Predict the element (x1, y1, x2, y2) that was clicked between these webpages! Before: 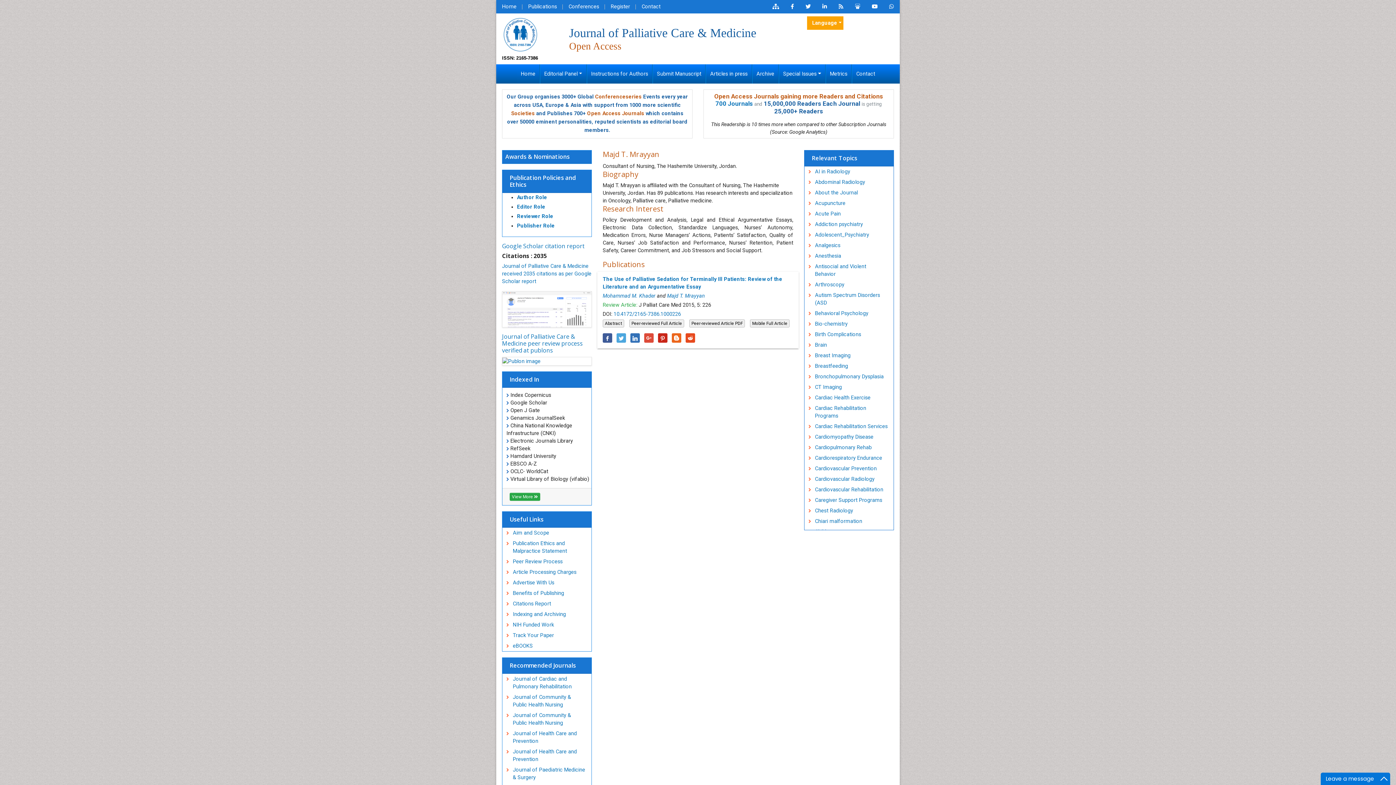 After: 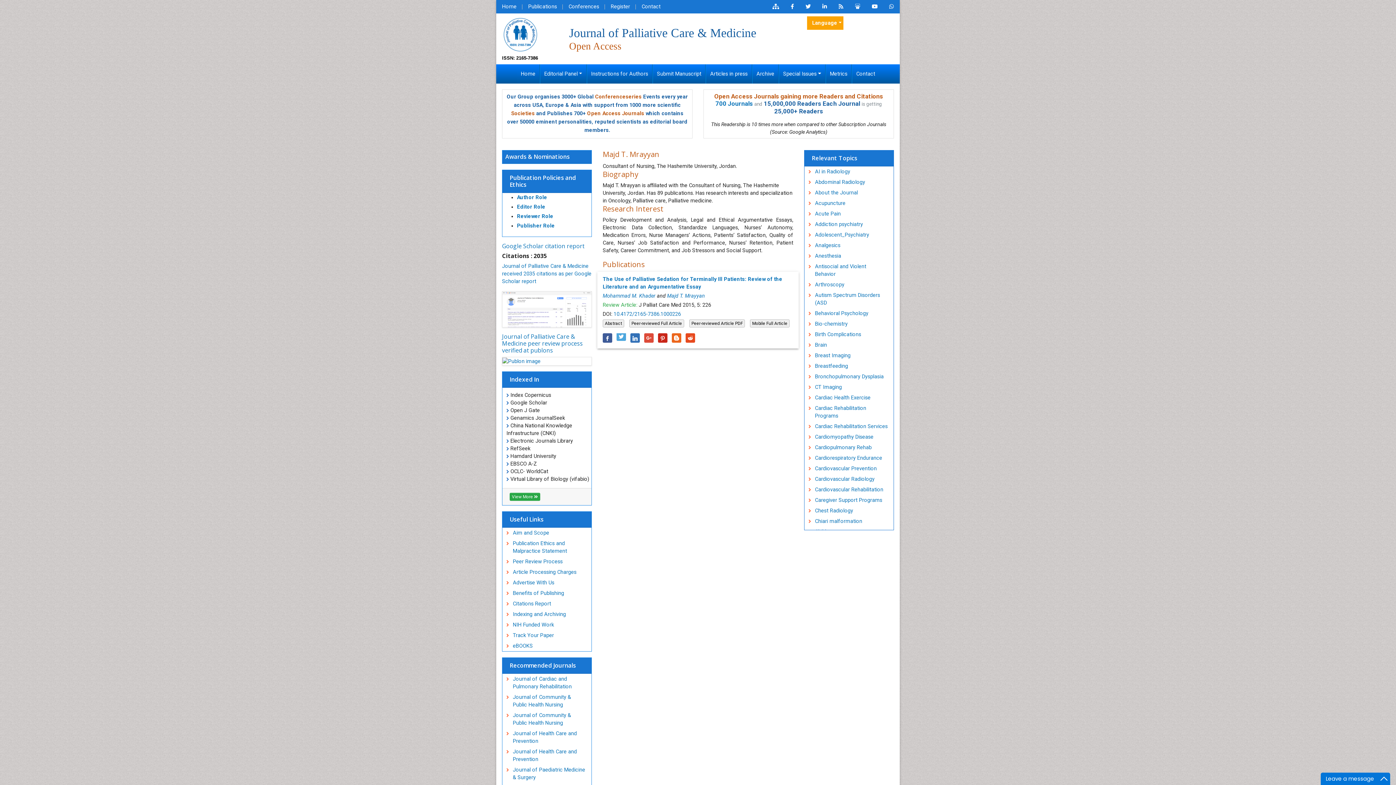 Action: bbox: (616, 333, 626, 342)